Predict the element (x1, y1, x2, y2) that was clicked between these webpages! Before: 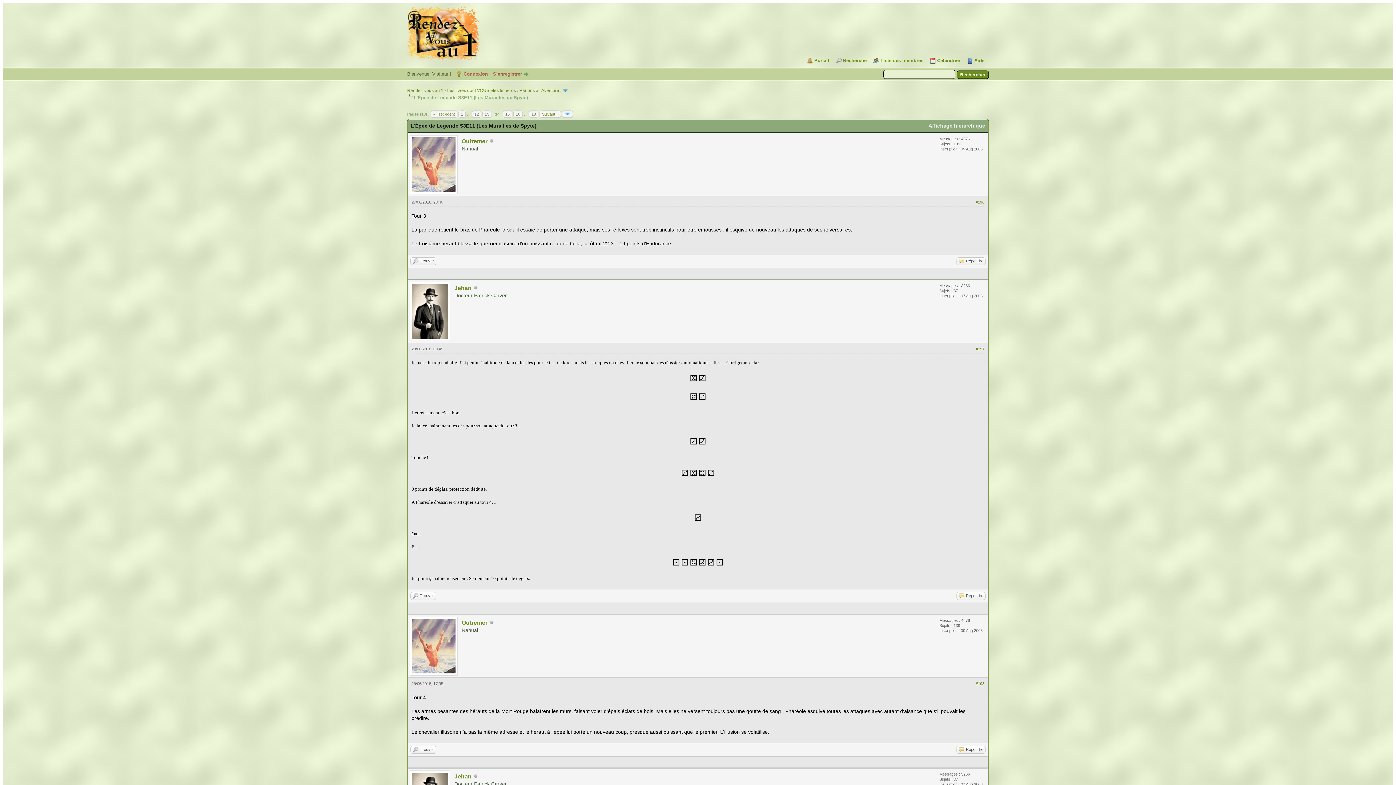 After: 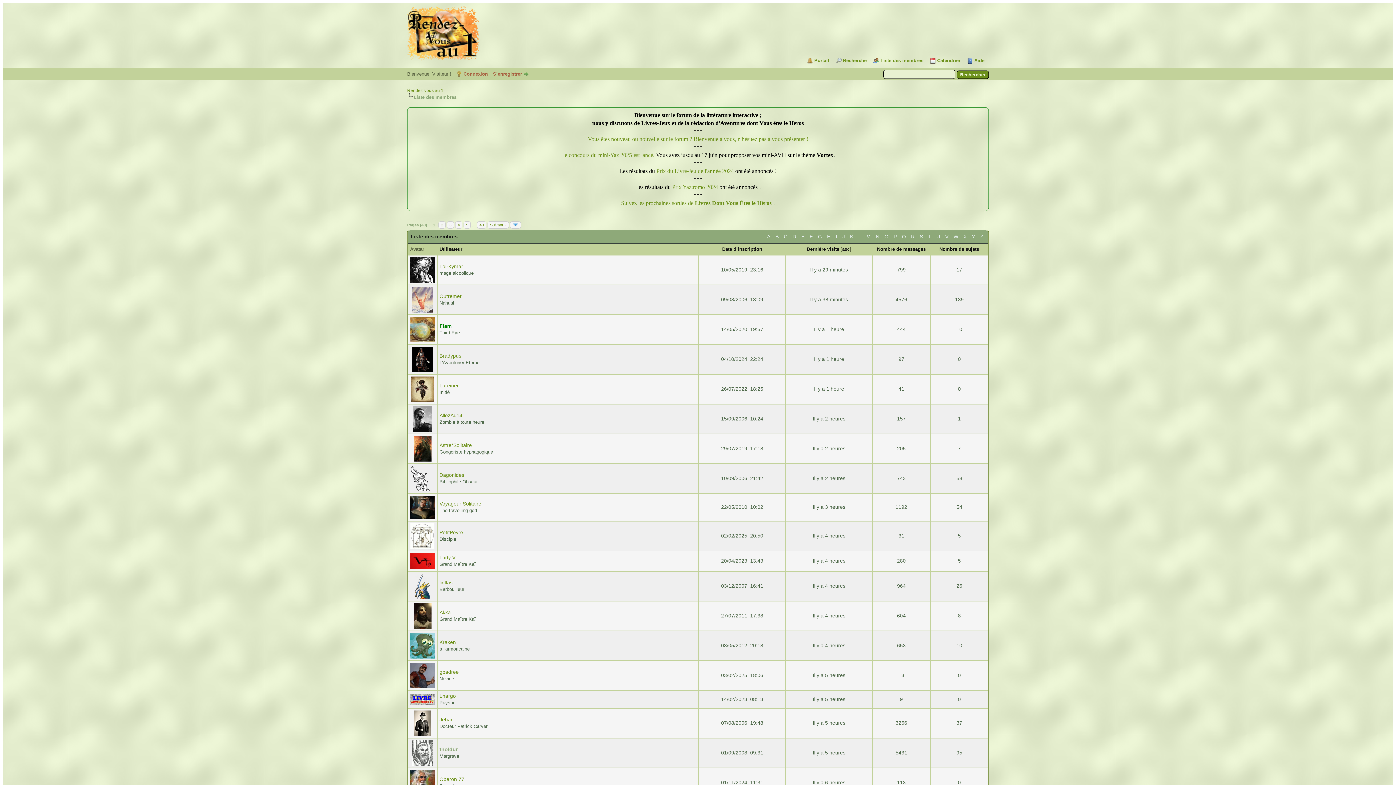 Action: bbox: (873, 57, 923, 63) label: Liste des membres